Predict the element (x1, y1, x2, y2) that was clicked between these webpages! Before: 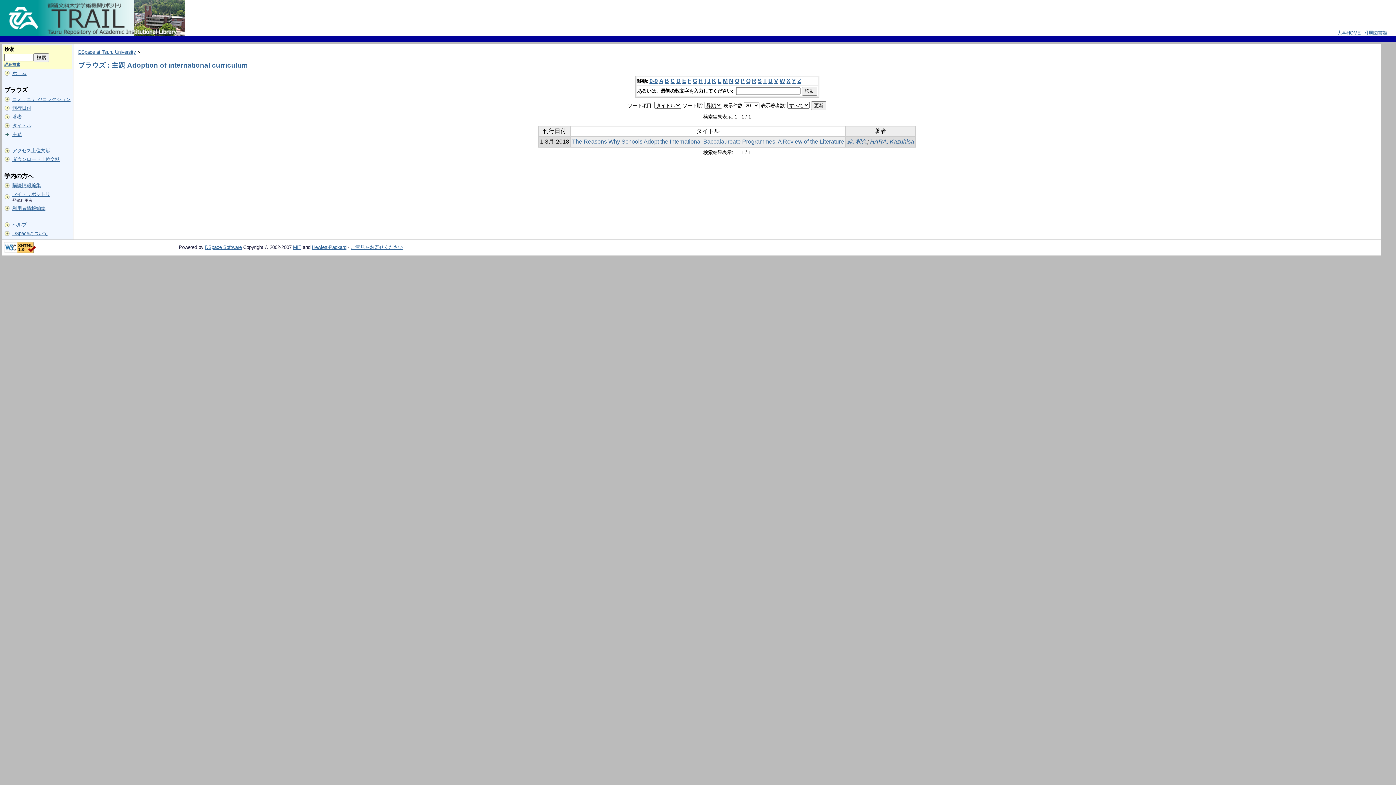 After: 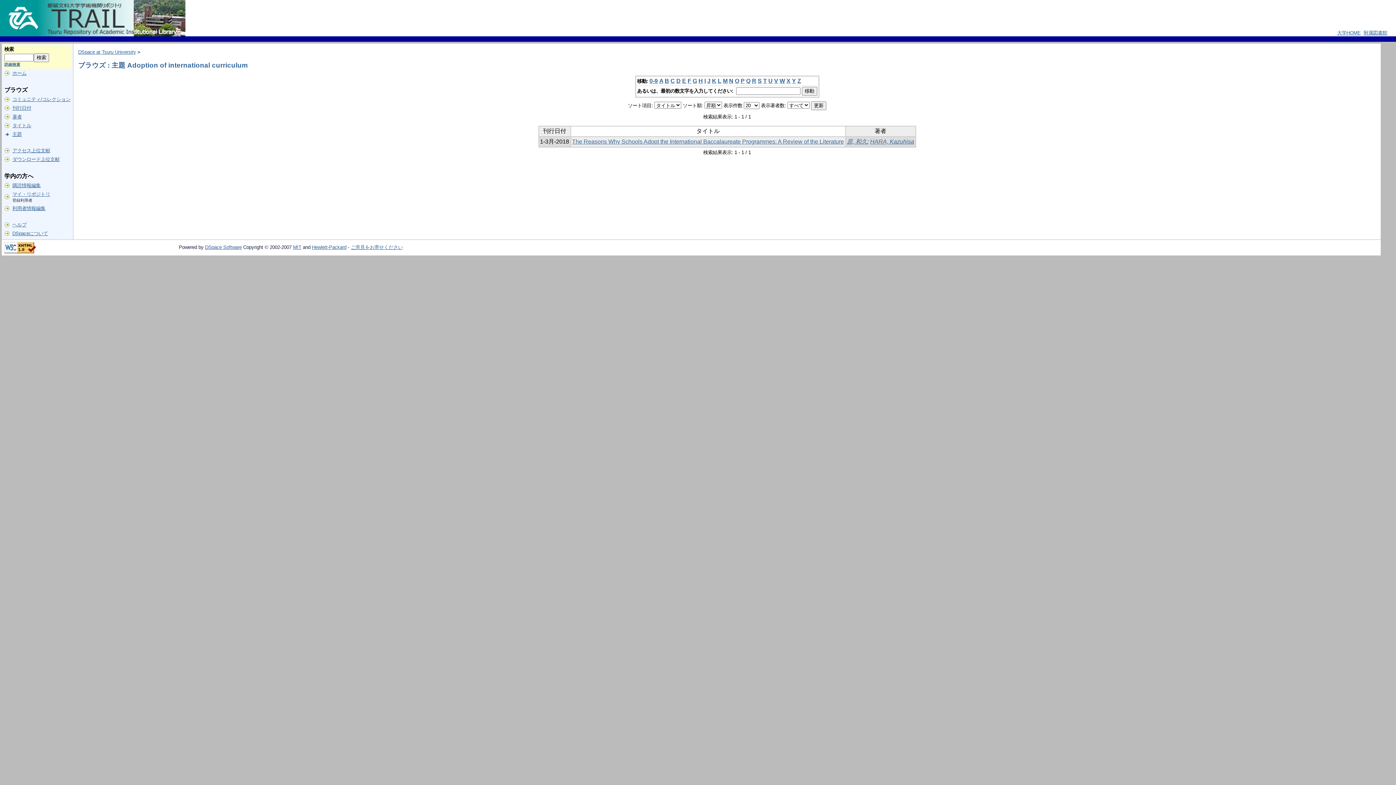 Action: bbox: (797, 77, 801, 84) label: Z